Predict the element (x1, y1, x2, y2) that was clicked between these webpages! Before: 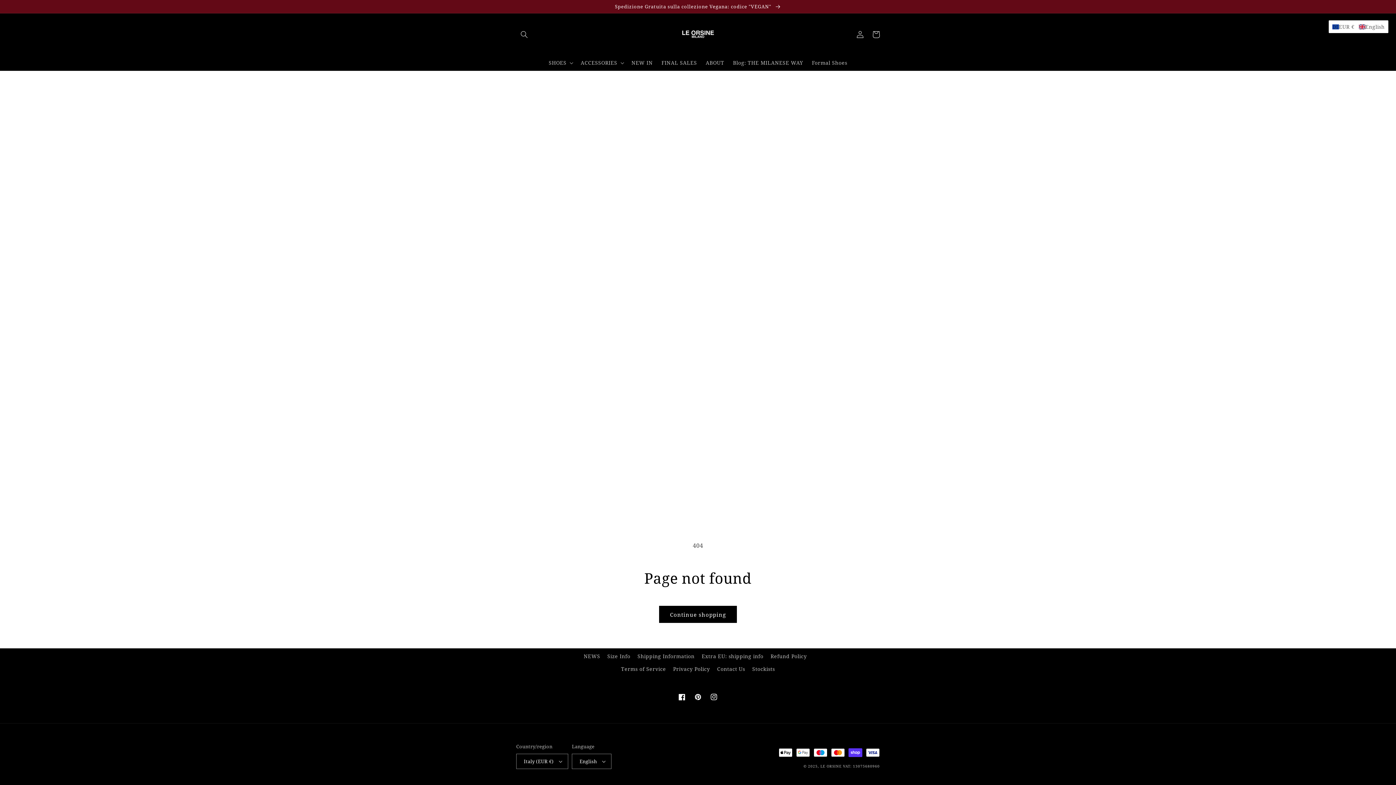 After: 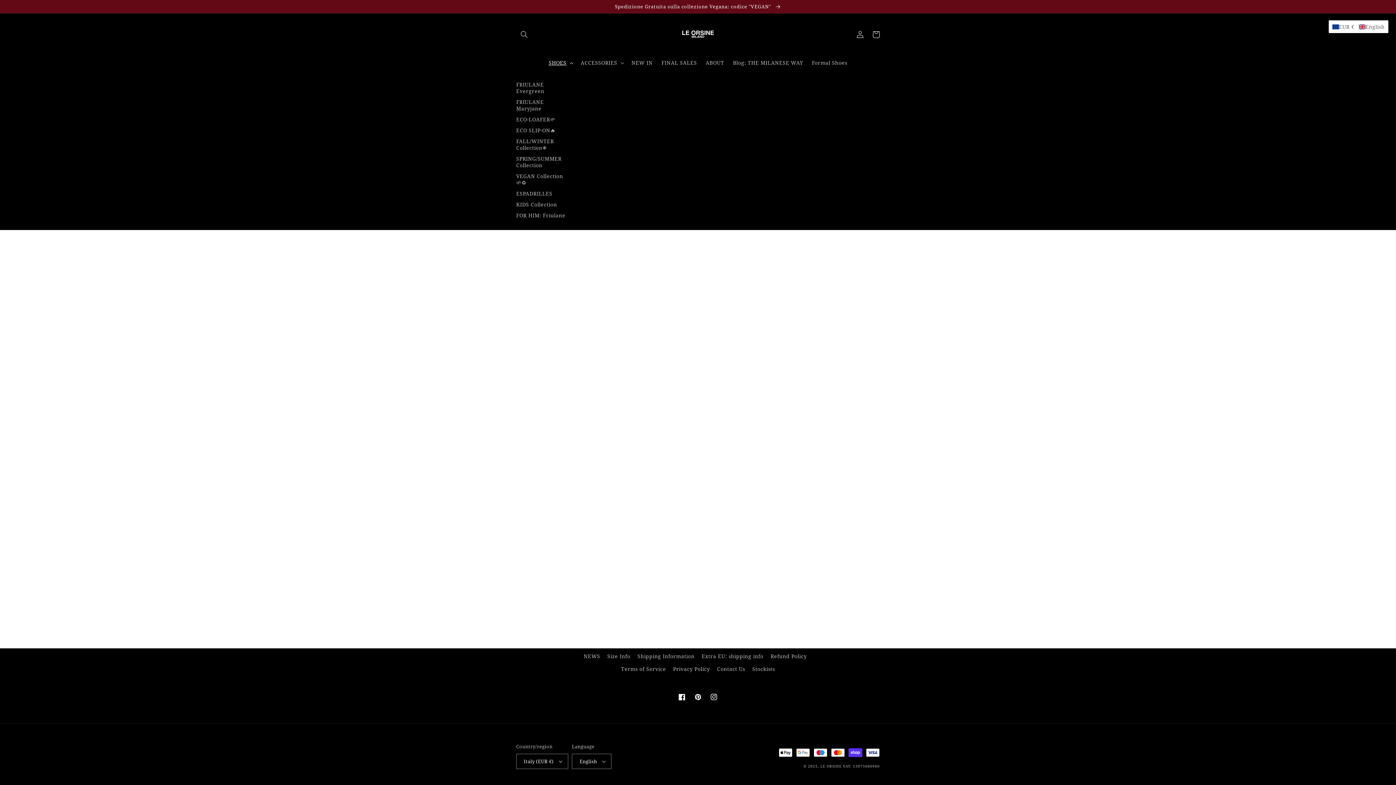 Action: bbox: (544, 55, 576, 70) label: SHOES